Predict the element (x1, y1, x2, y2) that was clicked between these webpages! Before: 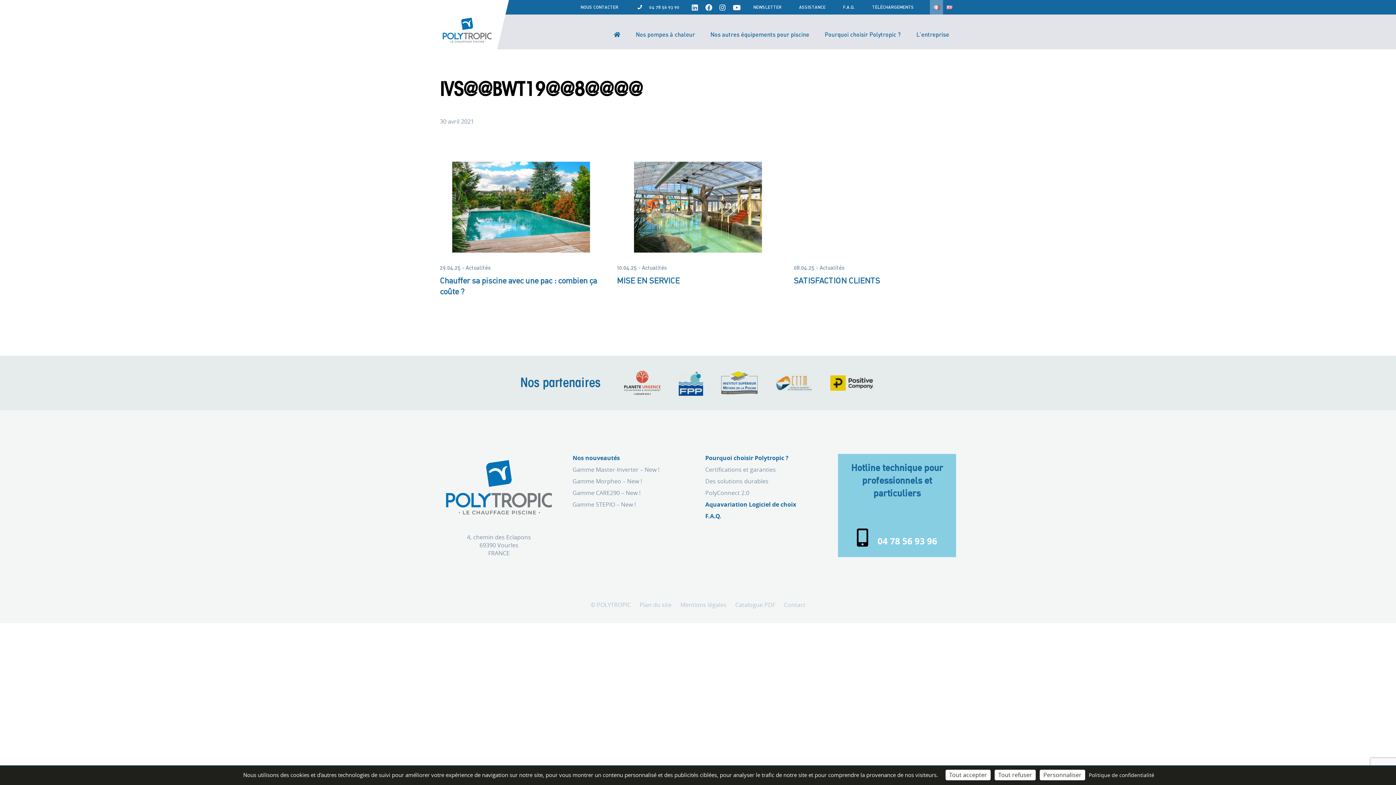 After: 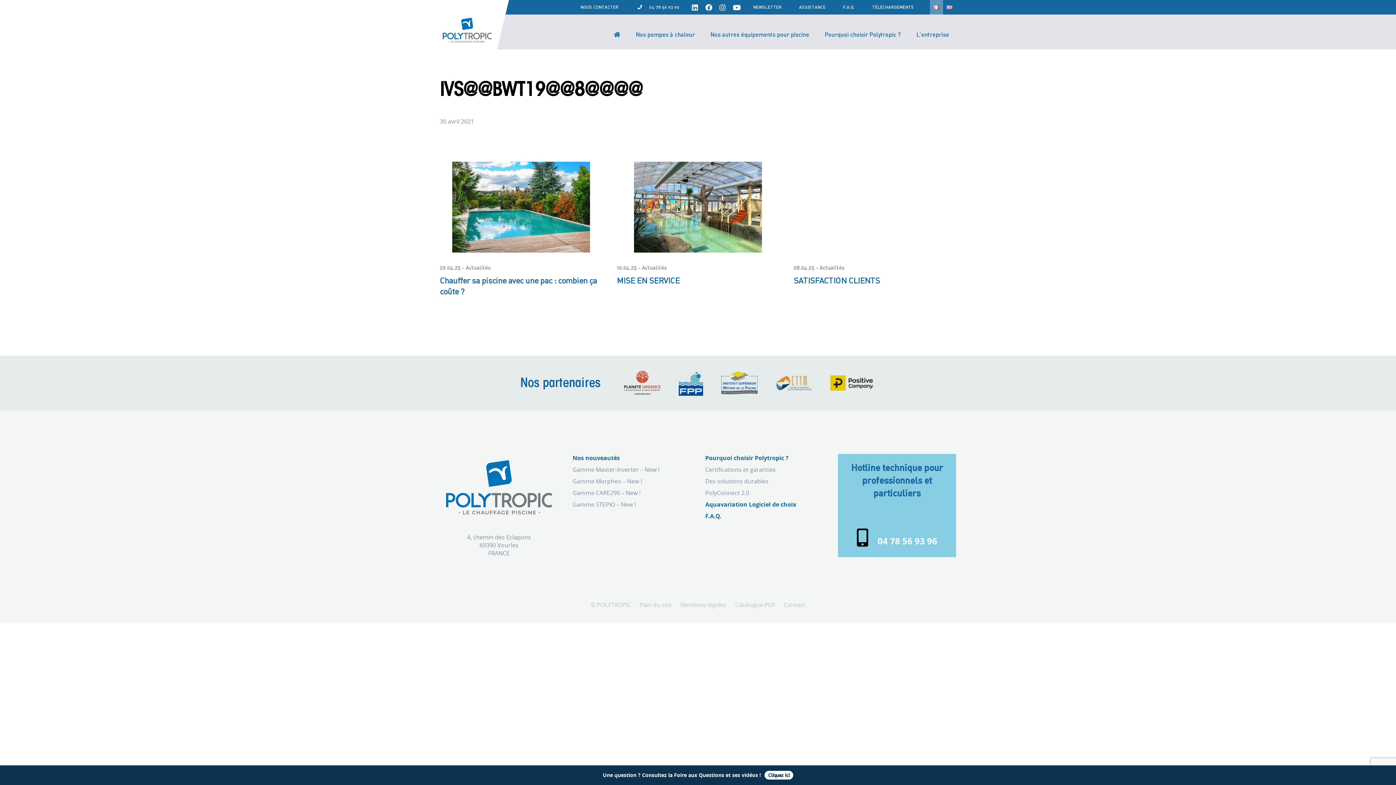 Action: bbox: (994, 770, 1036, 780) label: Cookies : Tout refuser